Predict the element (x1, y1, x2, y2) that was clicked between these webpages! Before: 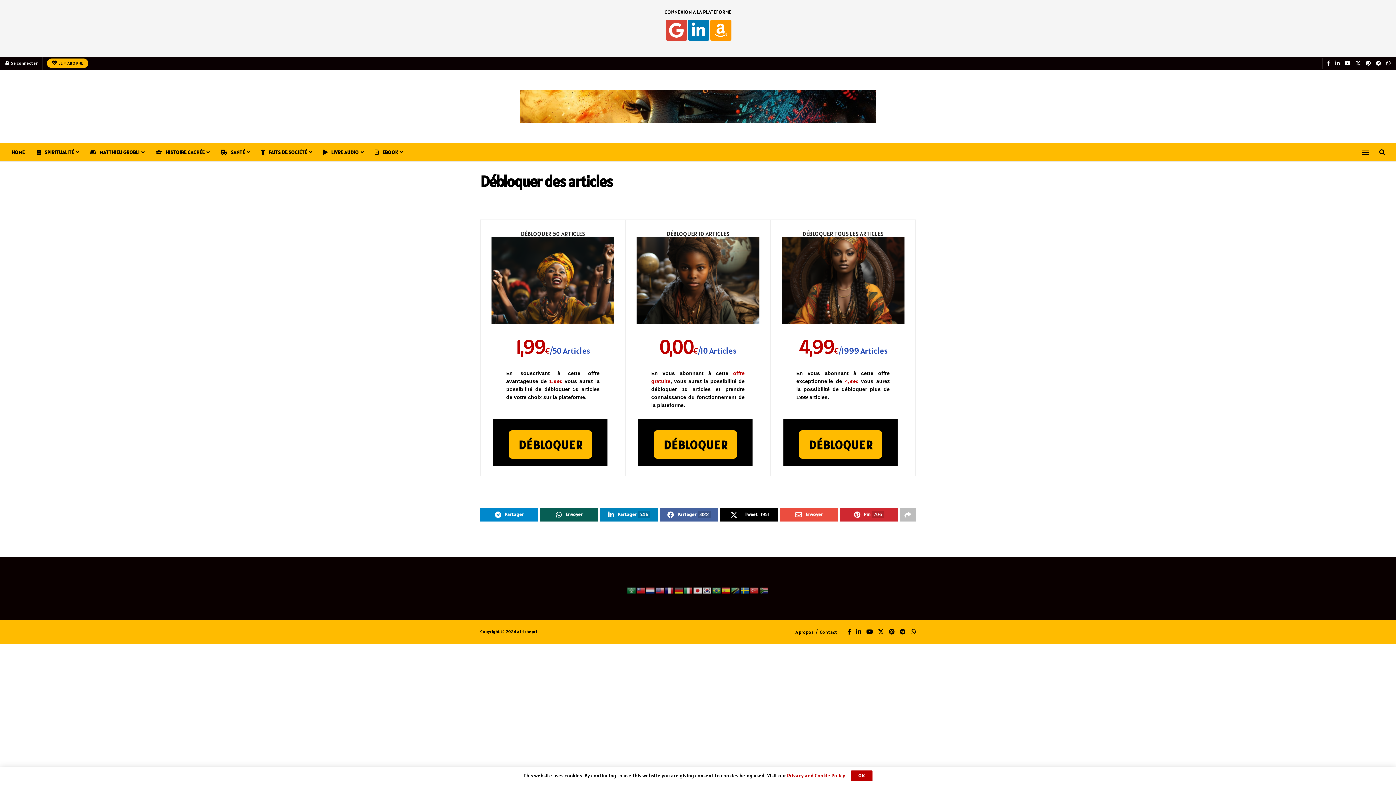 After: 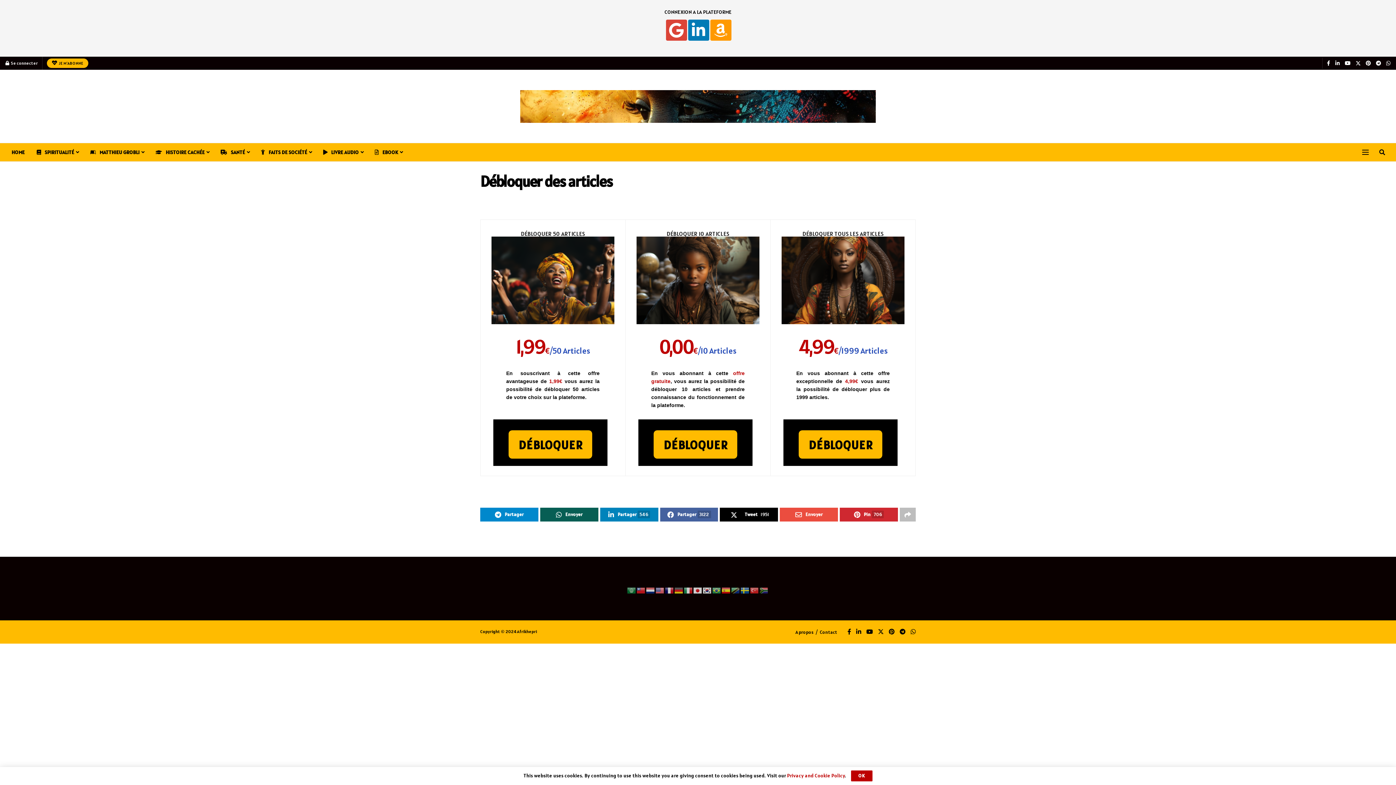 Action: bbox: (665, 587, 674, 593)